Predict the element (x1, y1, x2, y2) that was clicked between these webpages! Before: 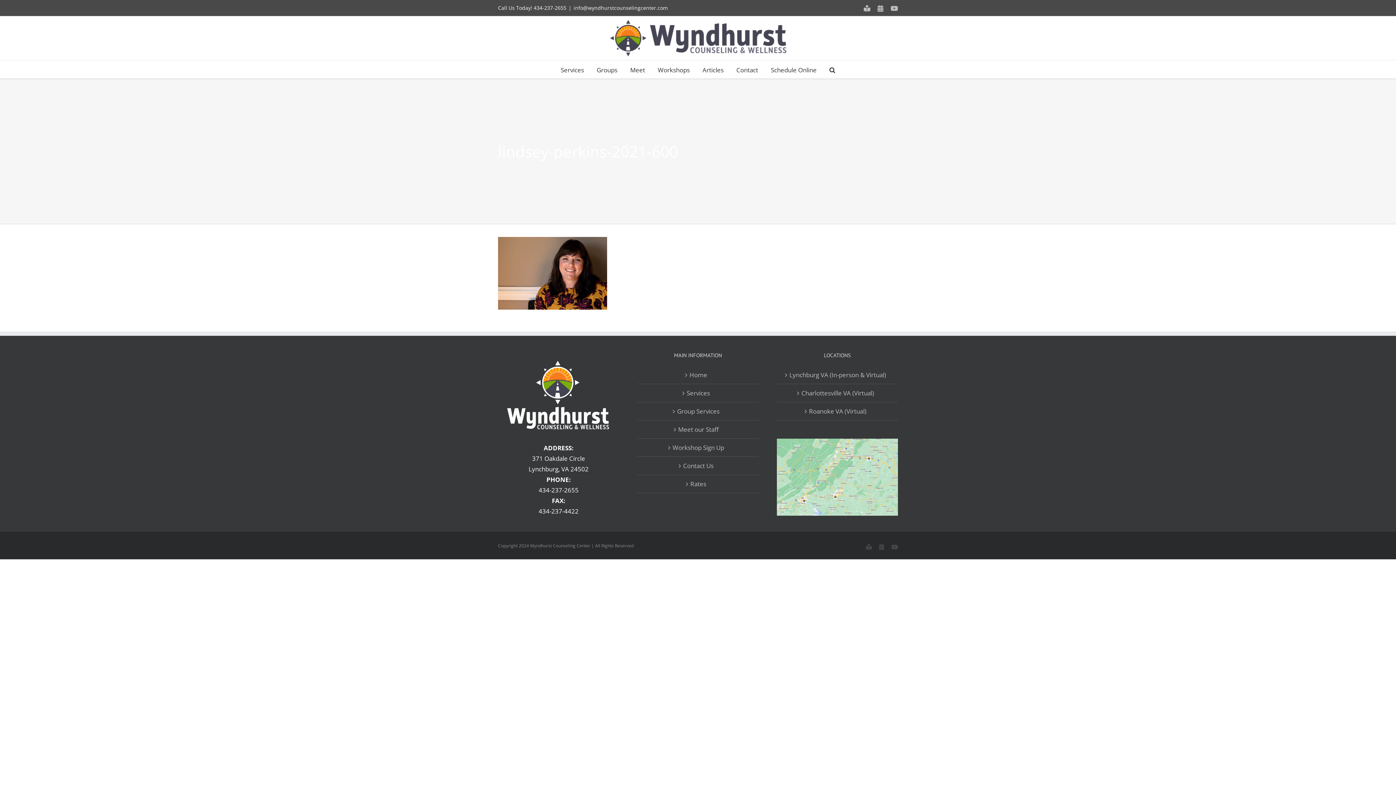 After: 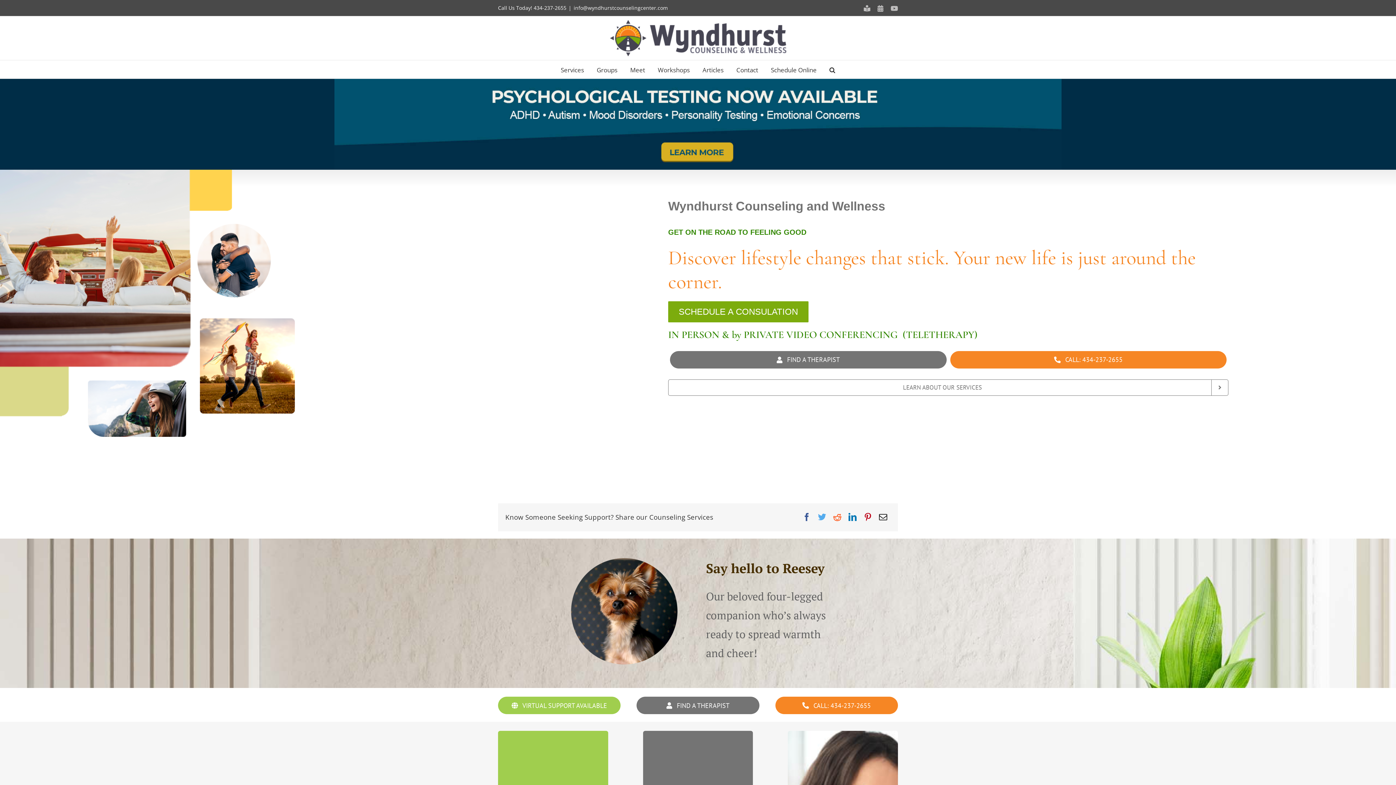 Action: label: Home bbox: (641, 369, 755, 380)